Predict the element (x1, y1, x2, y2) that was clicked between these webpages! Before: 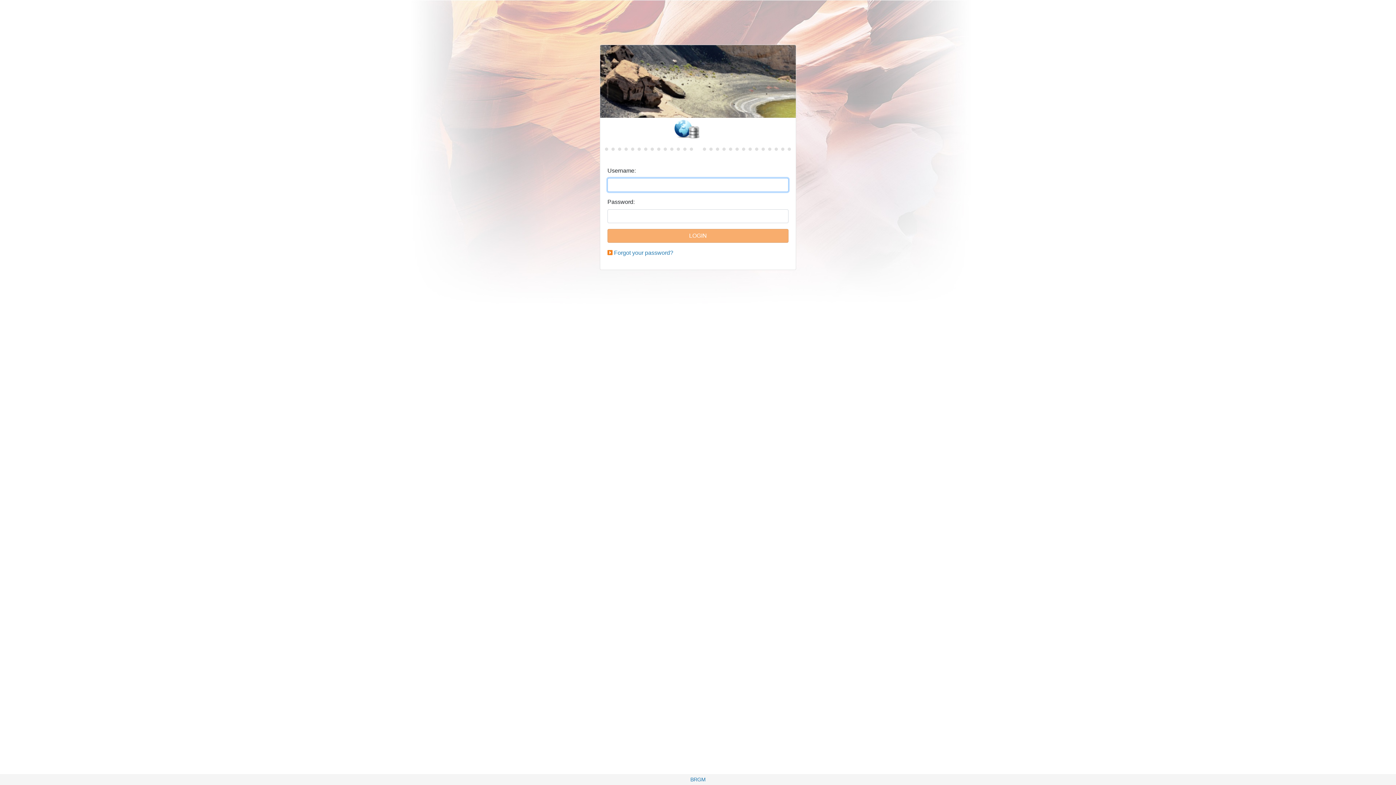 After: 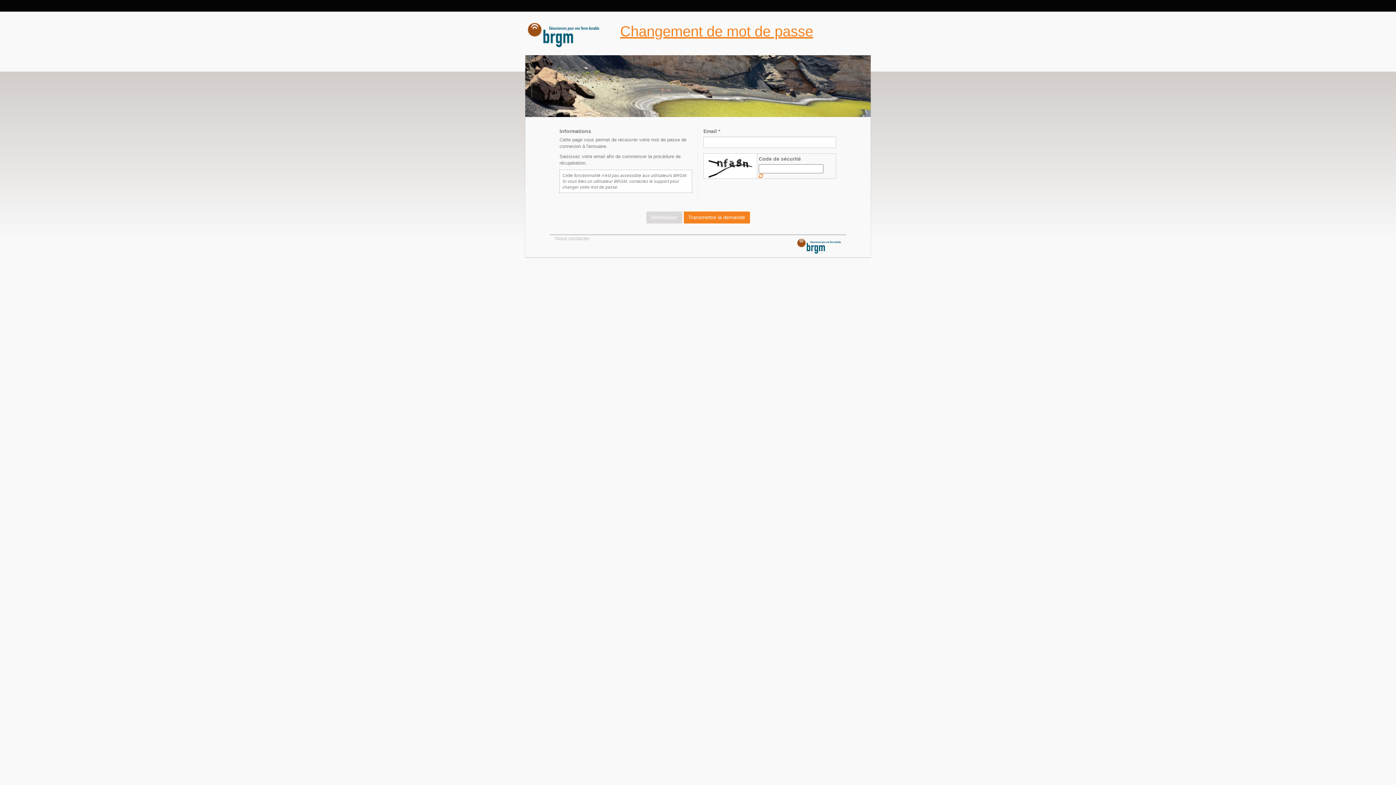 Action: bbox: (614, 249, 673, 256) label: Forgot your password?